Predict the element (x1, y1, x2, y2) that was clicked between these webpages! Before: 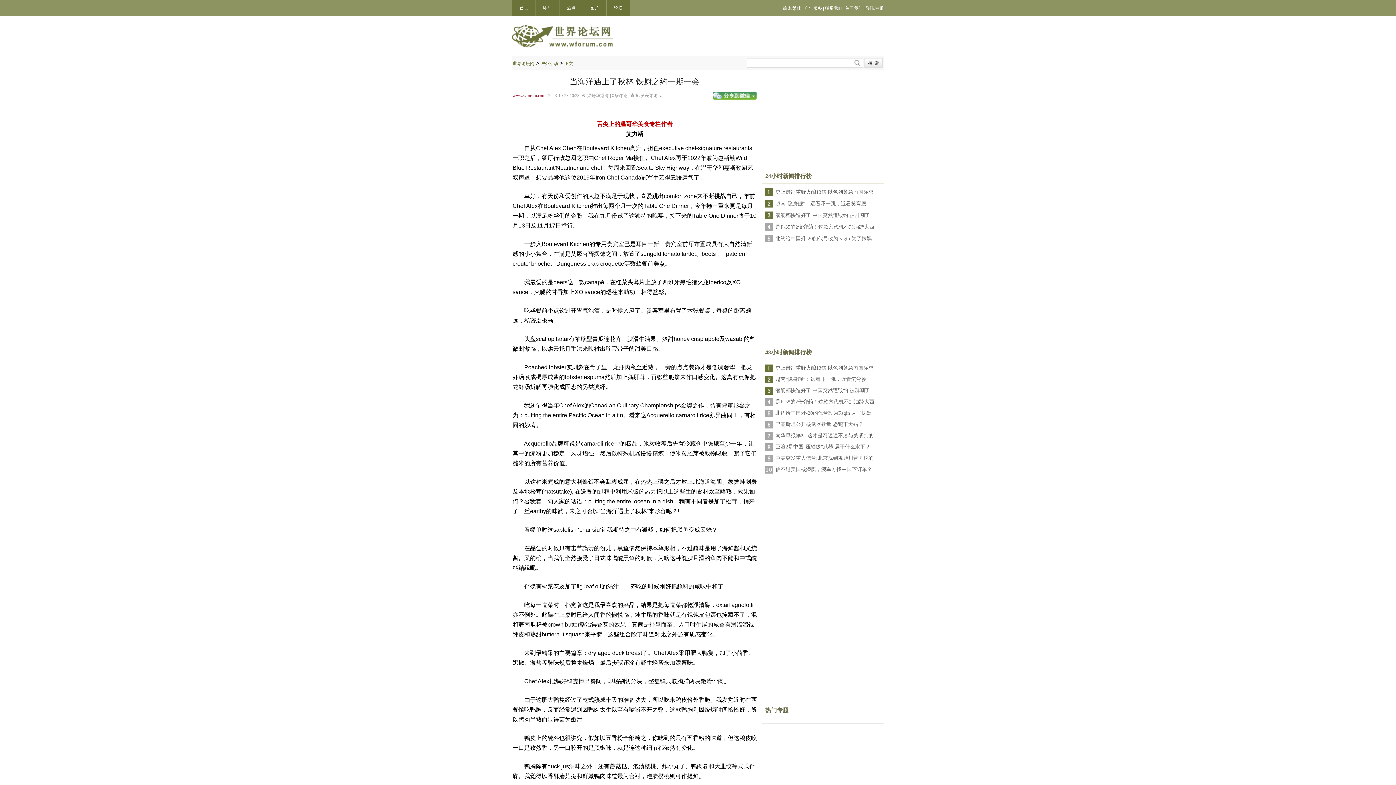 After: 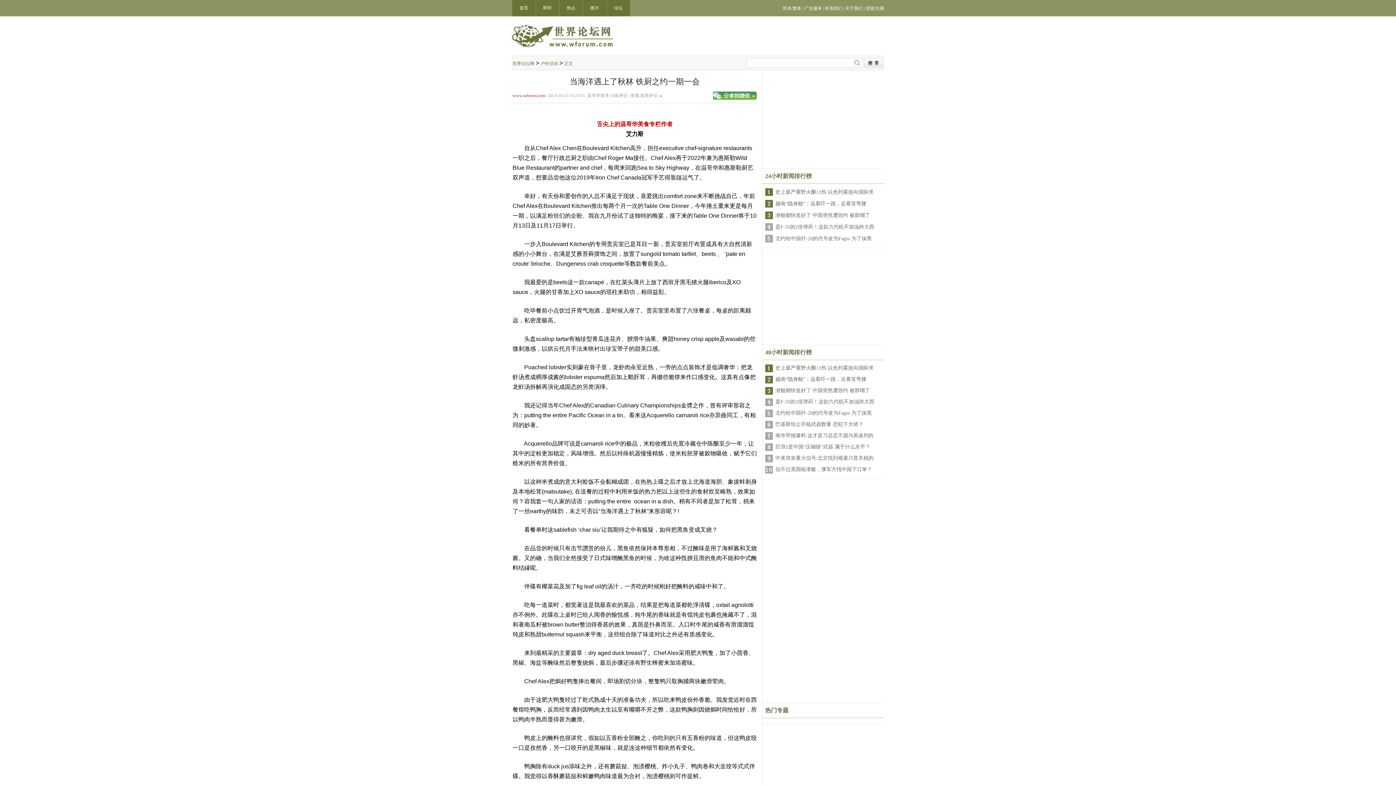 Action: bbox: (713, 96, 757, 101)